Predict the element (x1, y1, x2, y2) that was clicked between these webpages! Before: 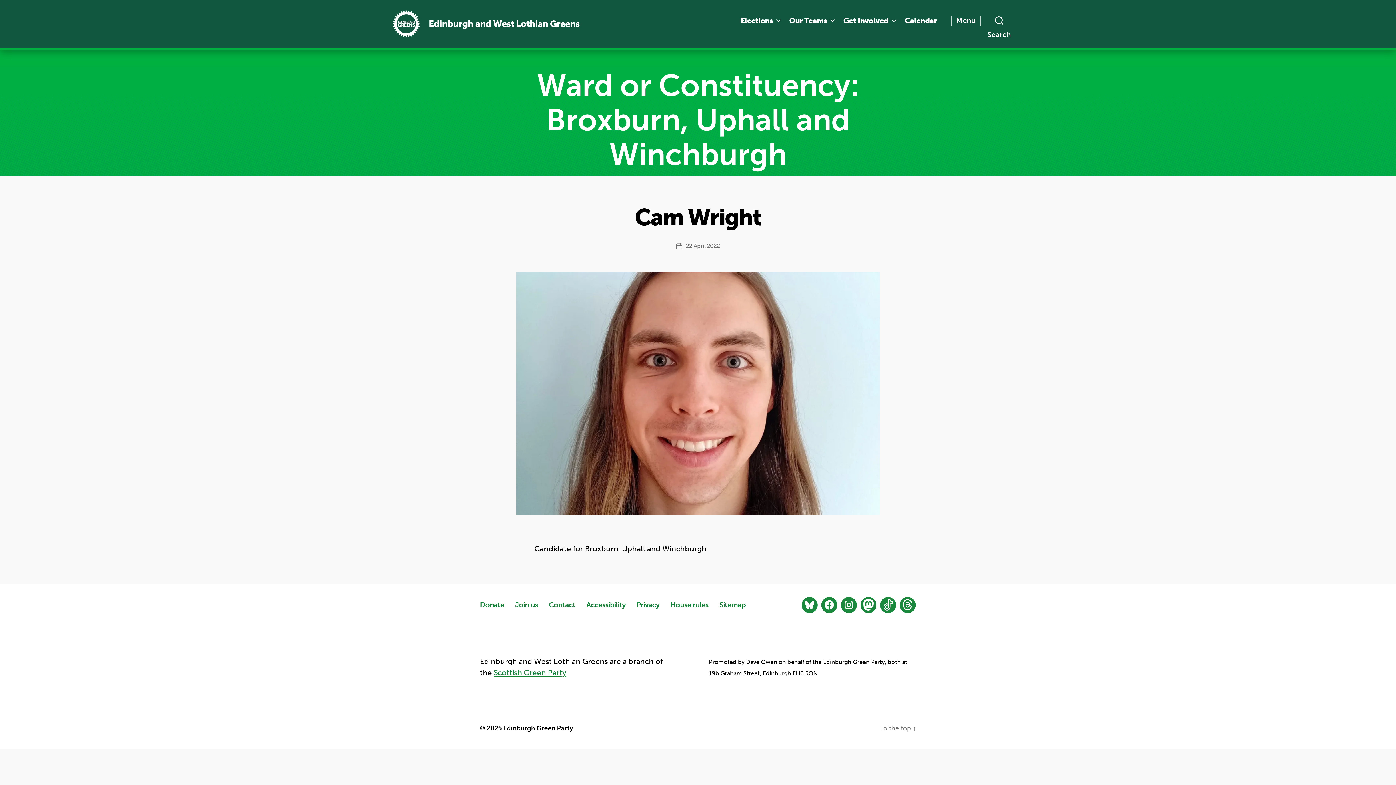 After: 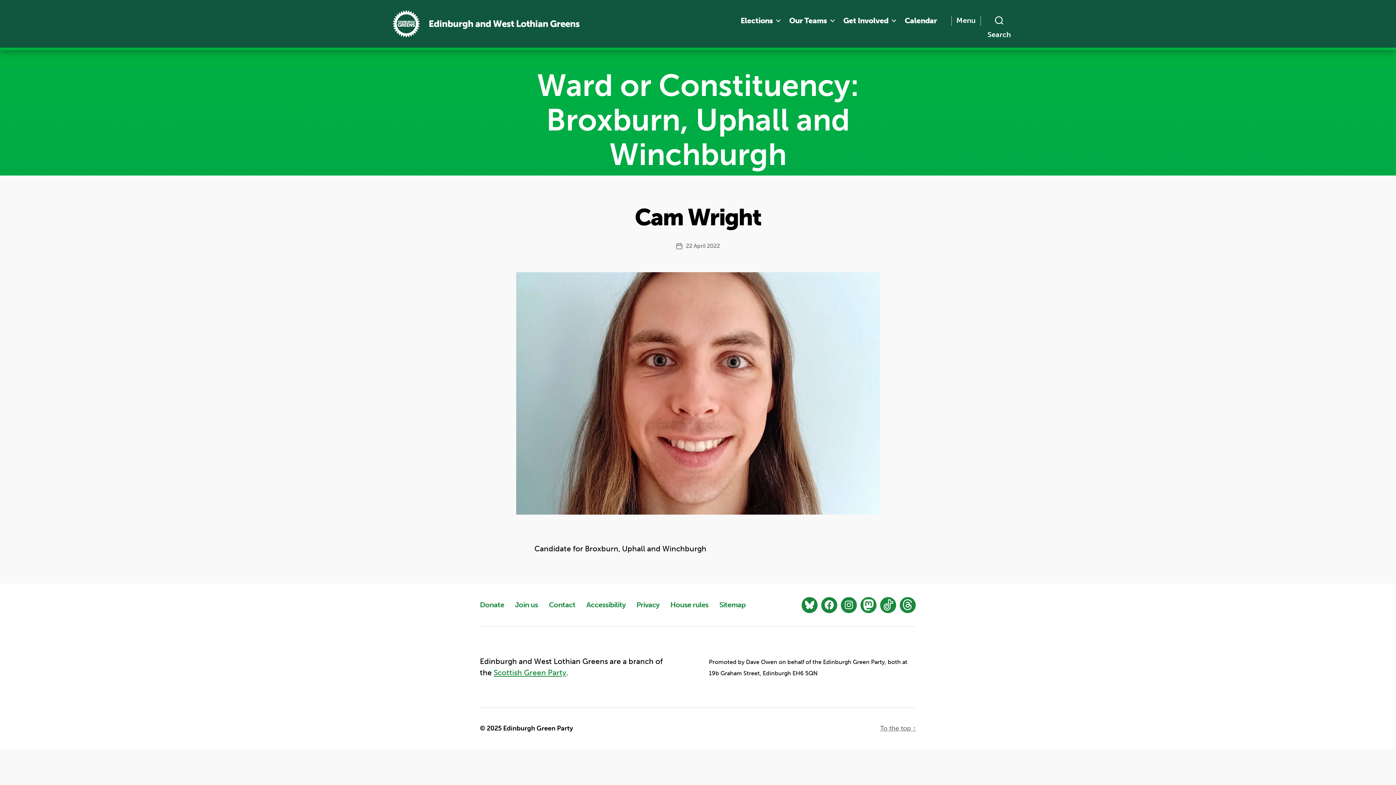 Action: bbox: (880, 724, 916, 732) label: To the top ↑